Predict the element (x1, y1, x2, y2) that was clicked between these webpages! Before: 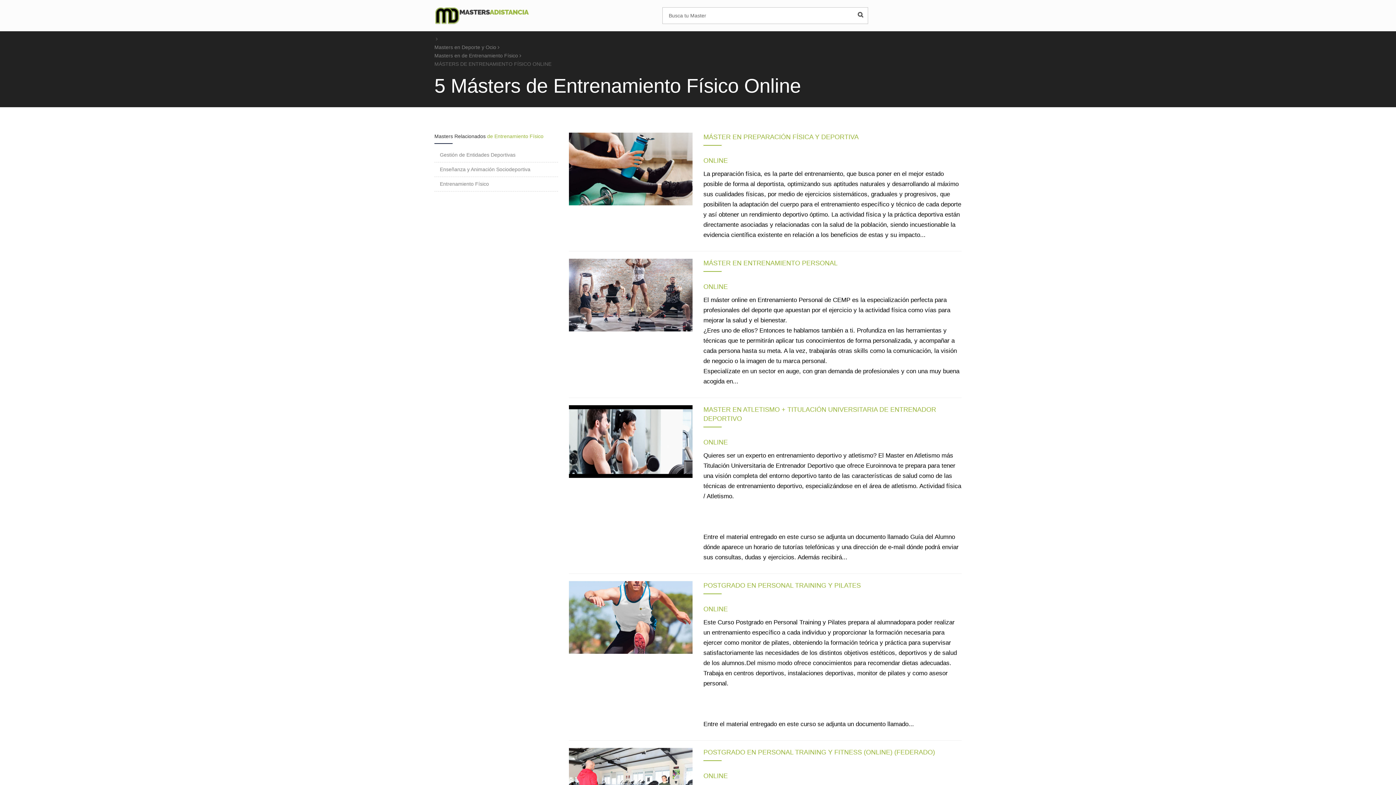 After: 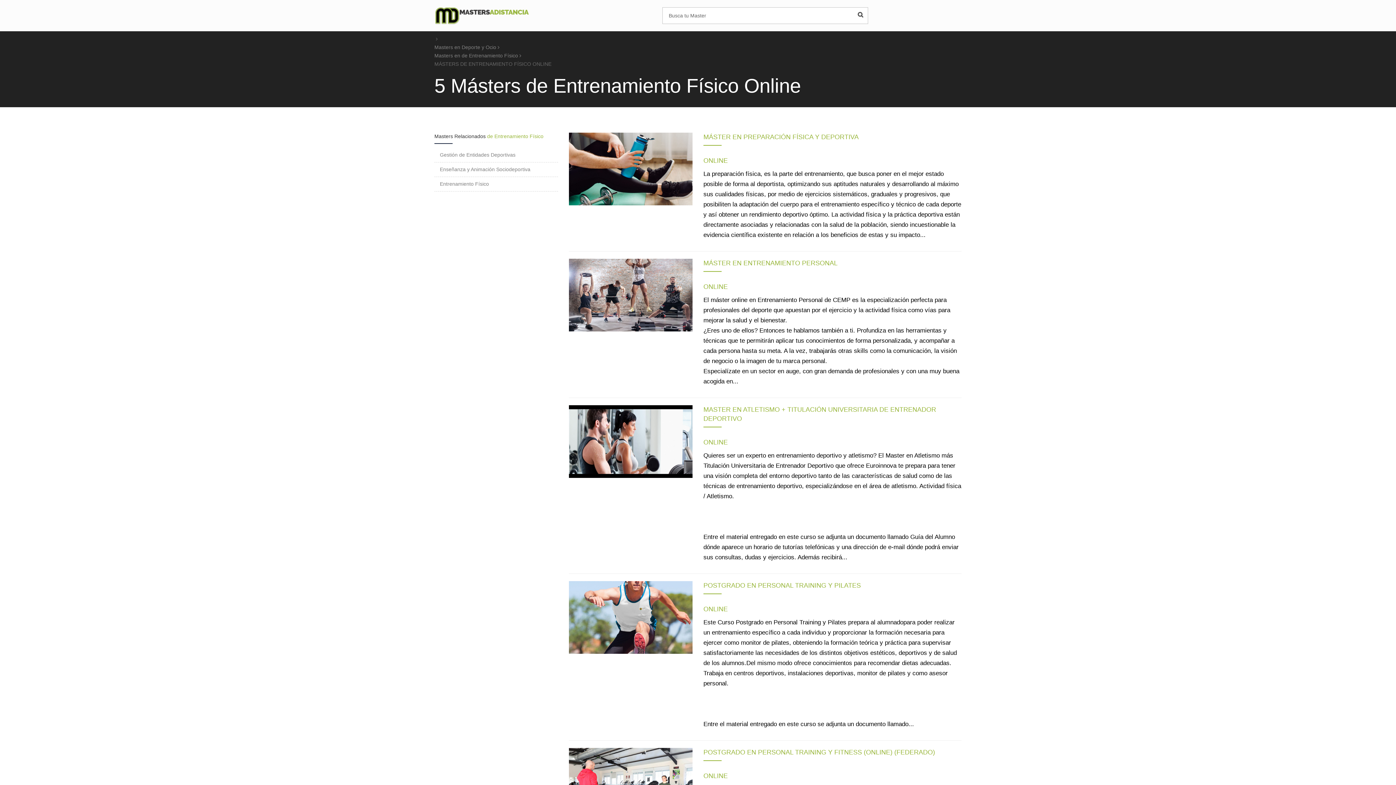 Action: bbox: (440, 181, 489, 186) label: Entrenamiento Físico